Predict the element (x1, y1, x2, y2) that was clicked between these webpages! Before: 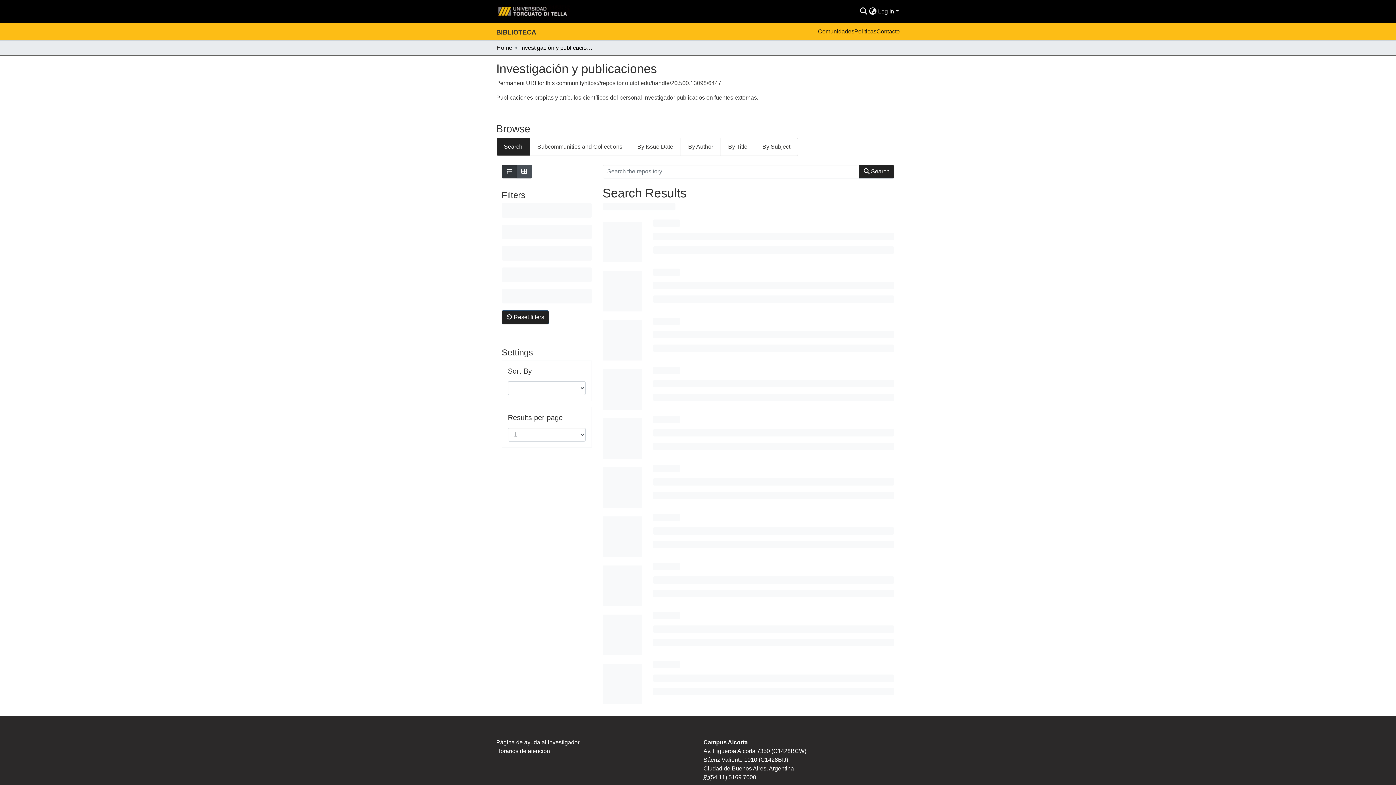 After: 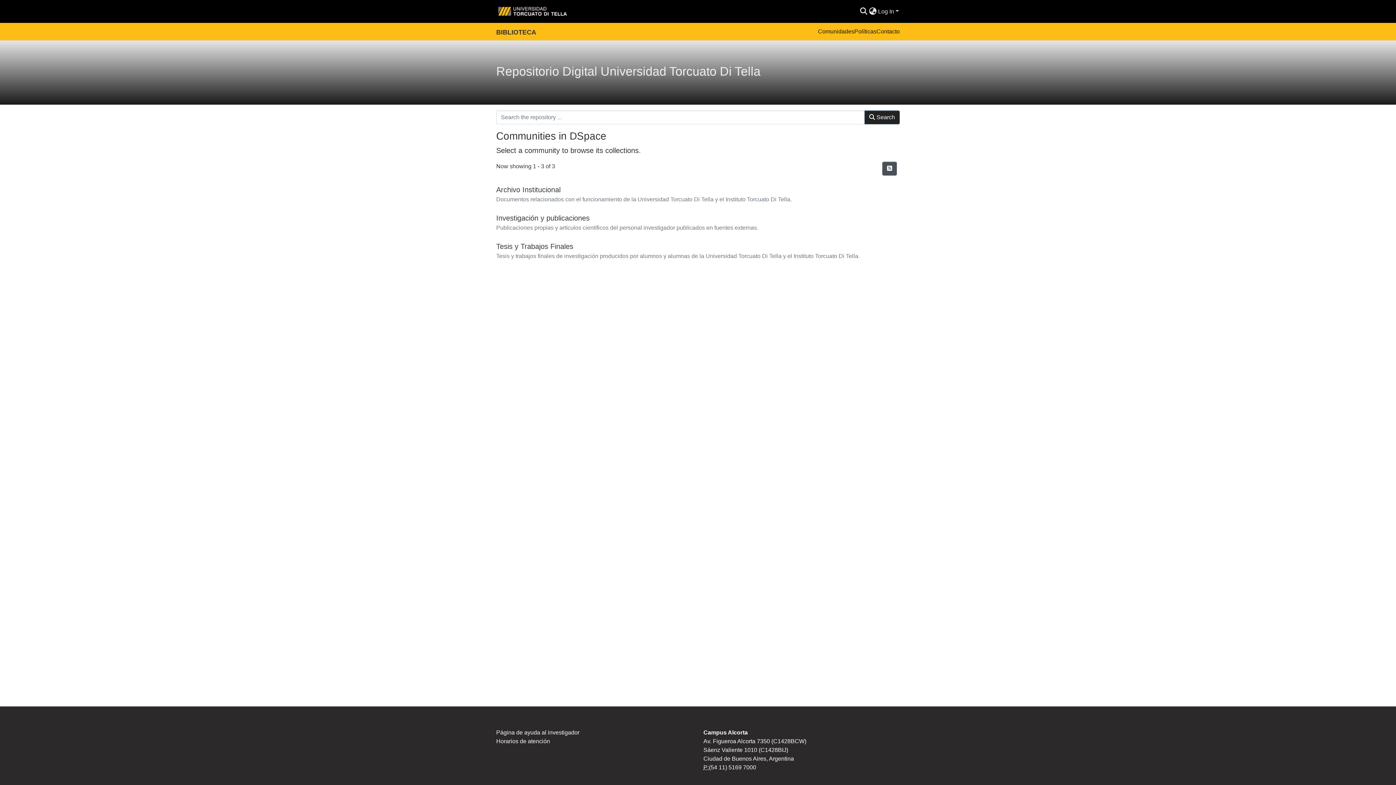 Action: label: Home bbox: (496, 43, 512, 52)